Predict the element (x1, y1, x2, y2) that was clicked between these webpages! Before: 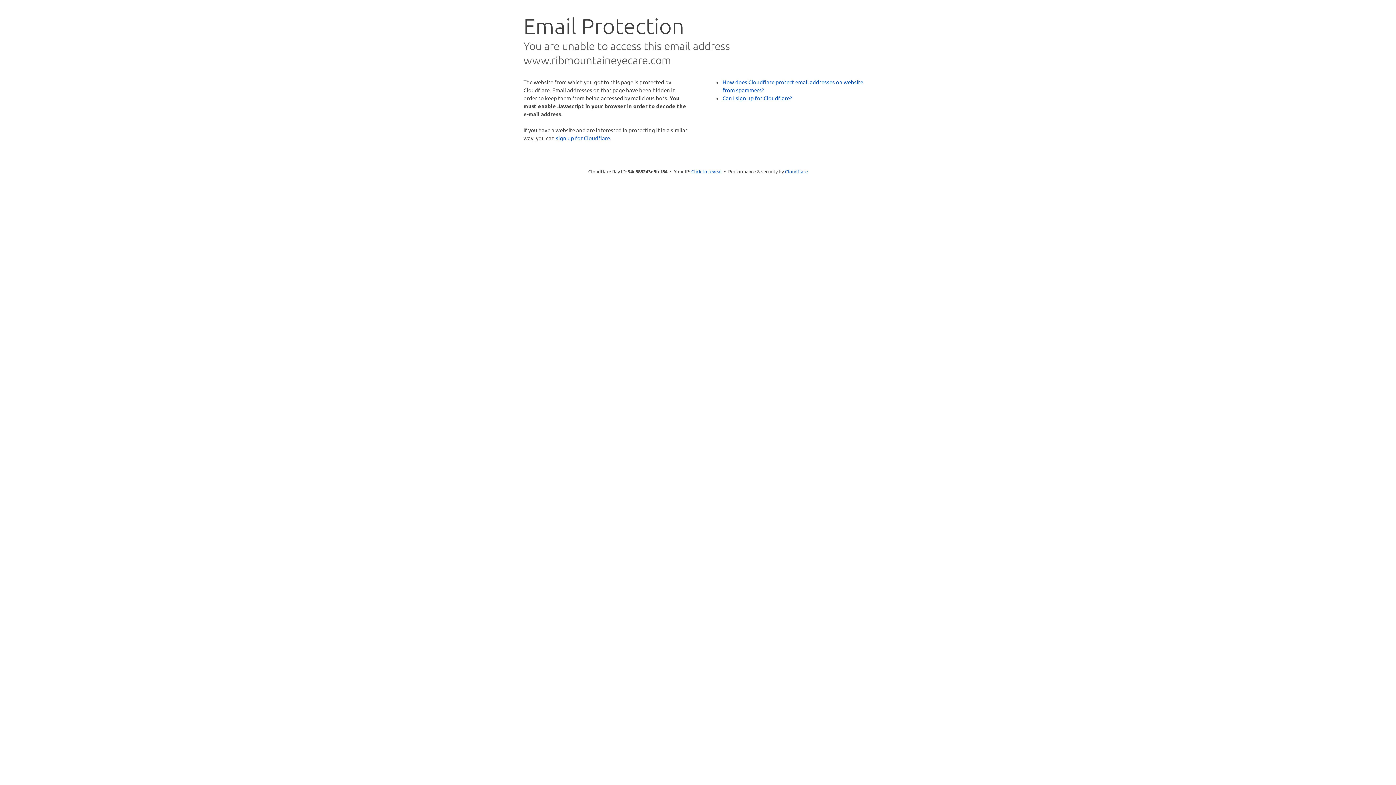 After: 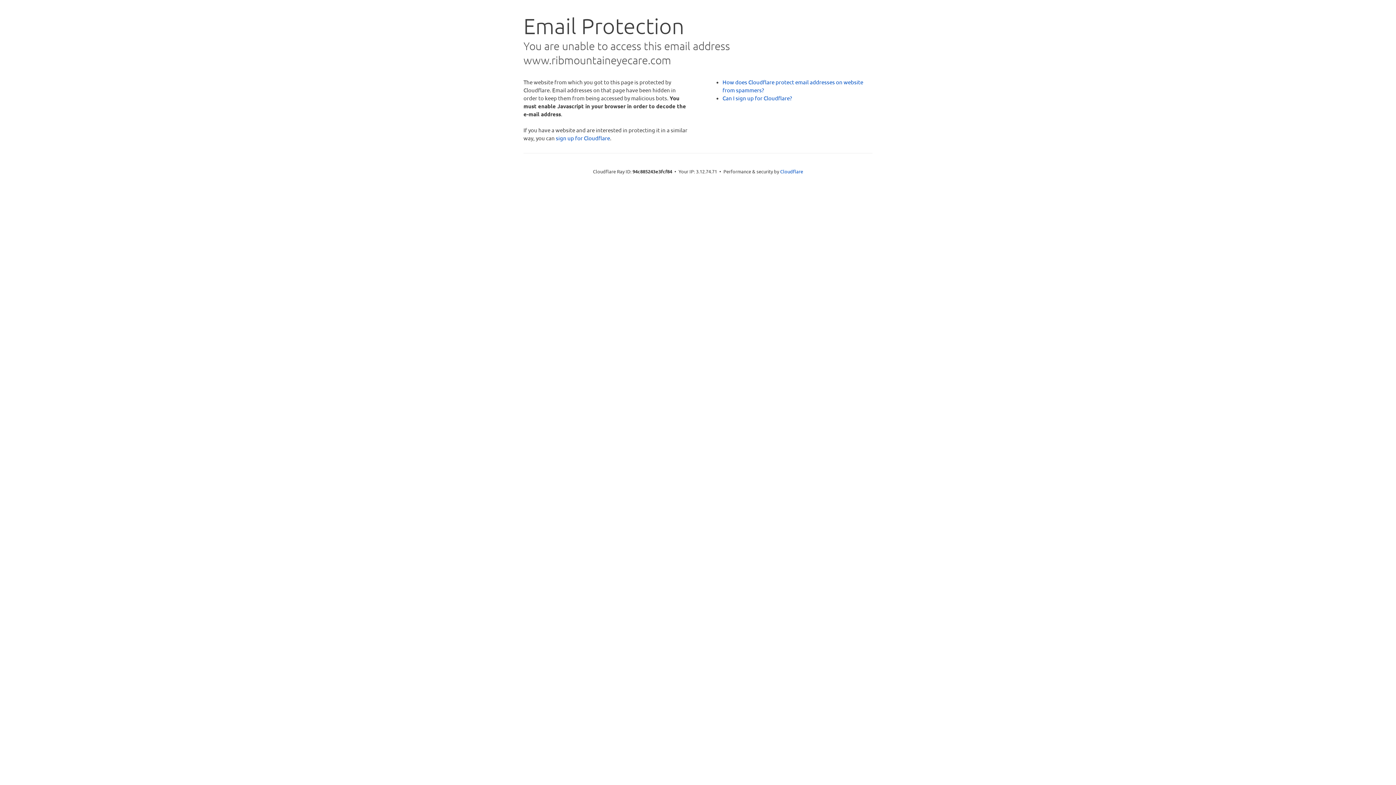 Action: bbox: (691, 168, 722, 175) label: Click to reveal